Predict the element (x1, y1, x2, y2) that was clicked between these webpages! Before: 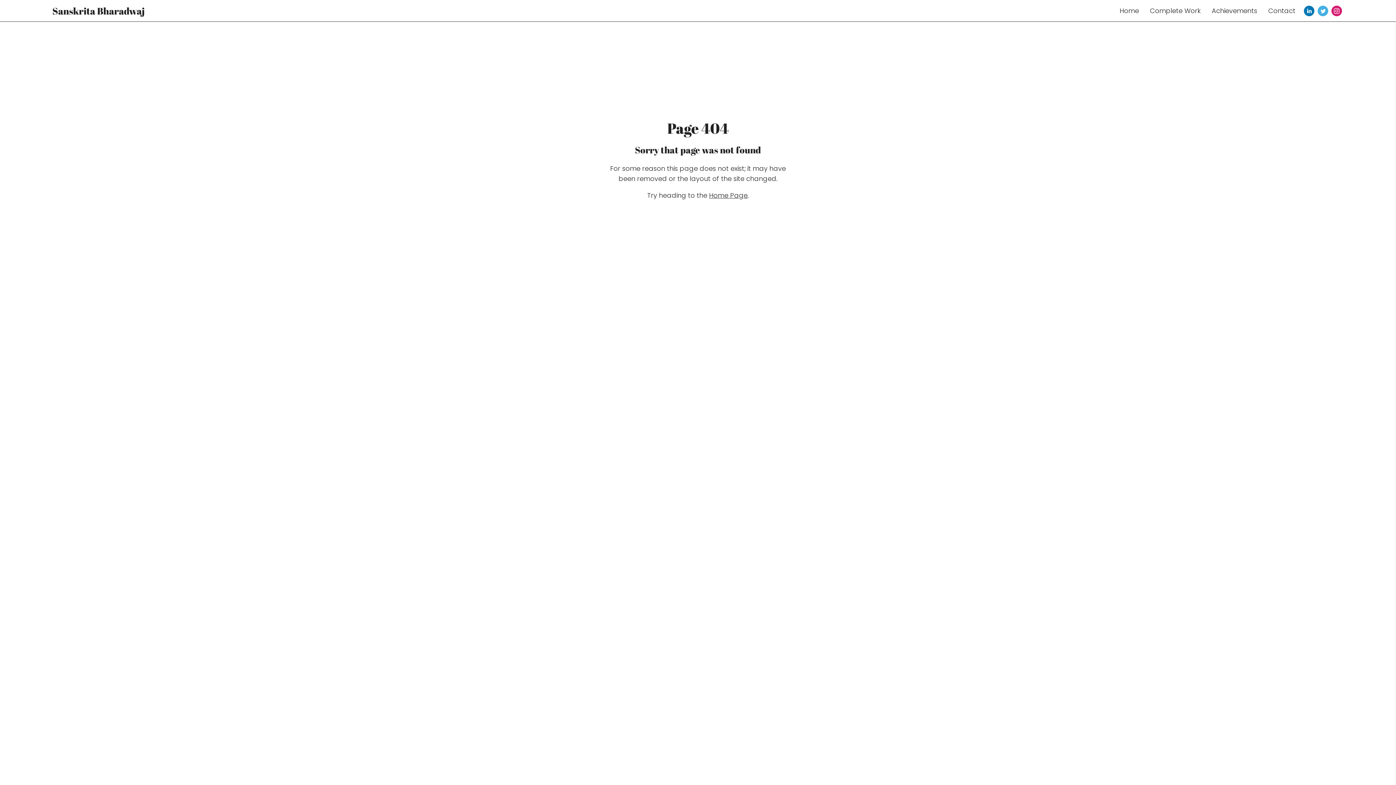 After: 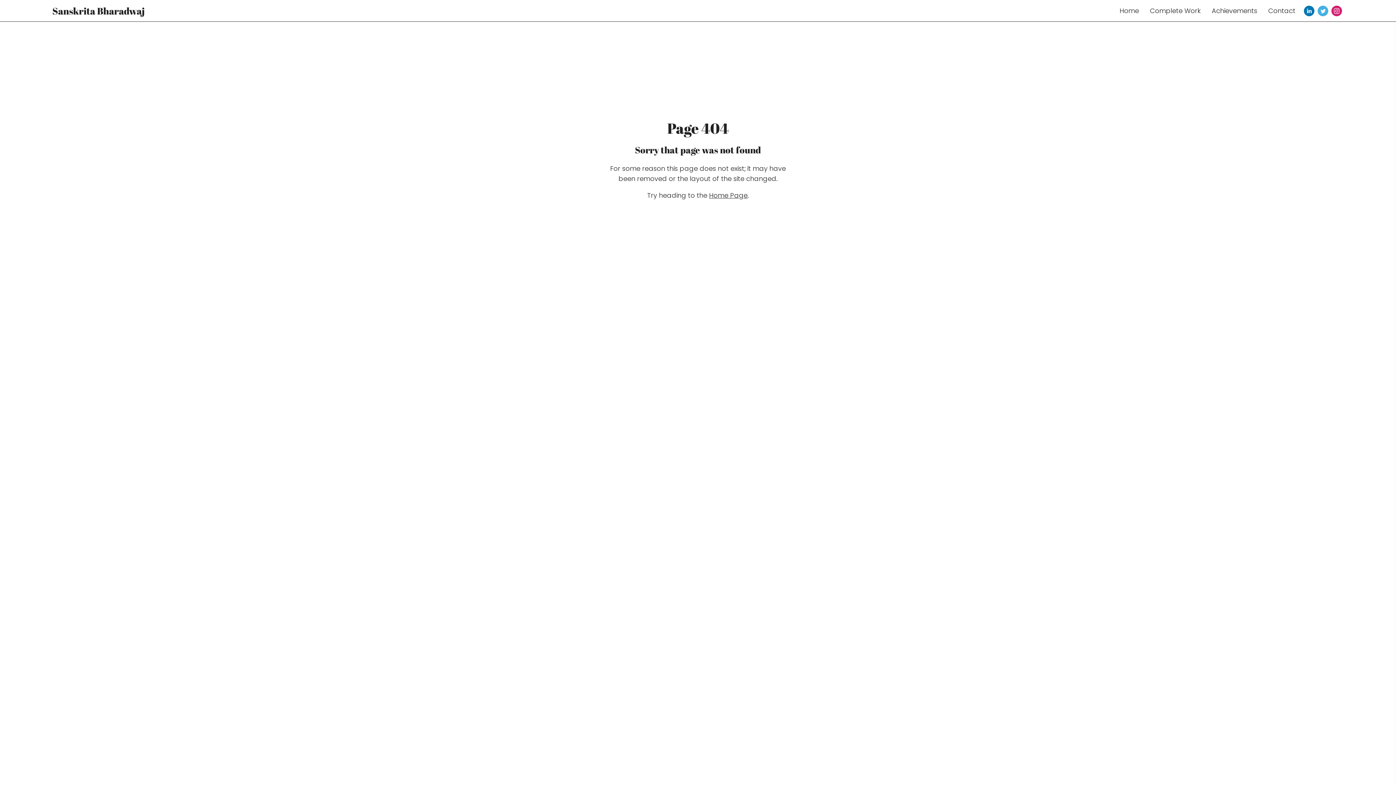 Action: label: Instagram bbox: (1331, 5, 1342, 16)